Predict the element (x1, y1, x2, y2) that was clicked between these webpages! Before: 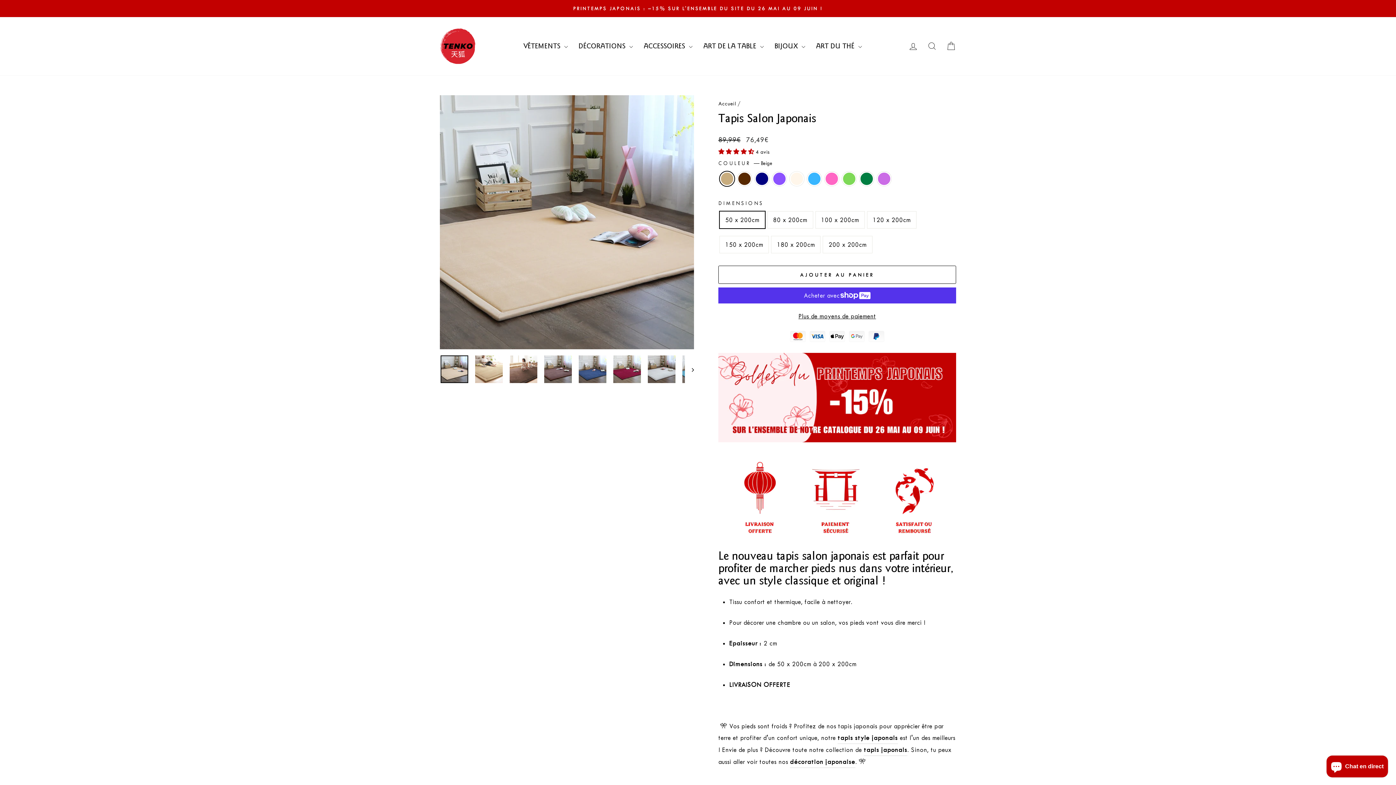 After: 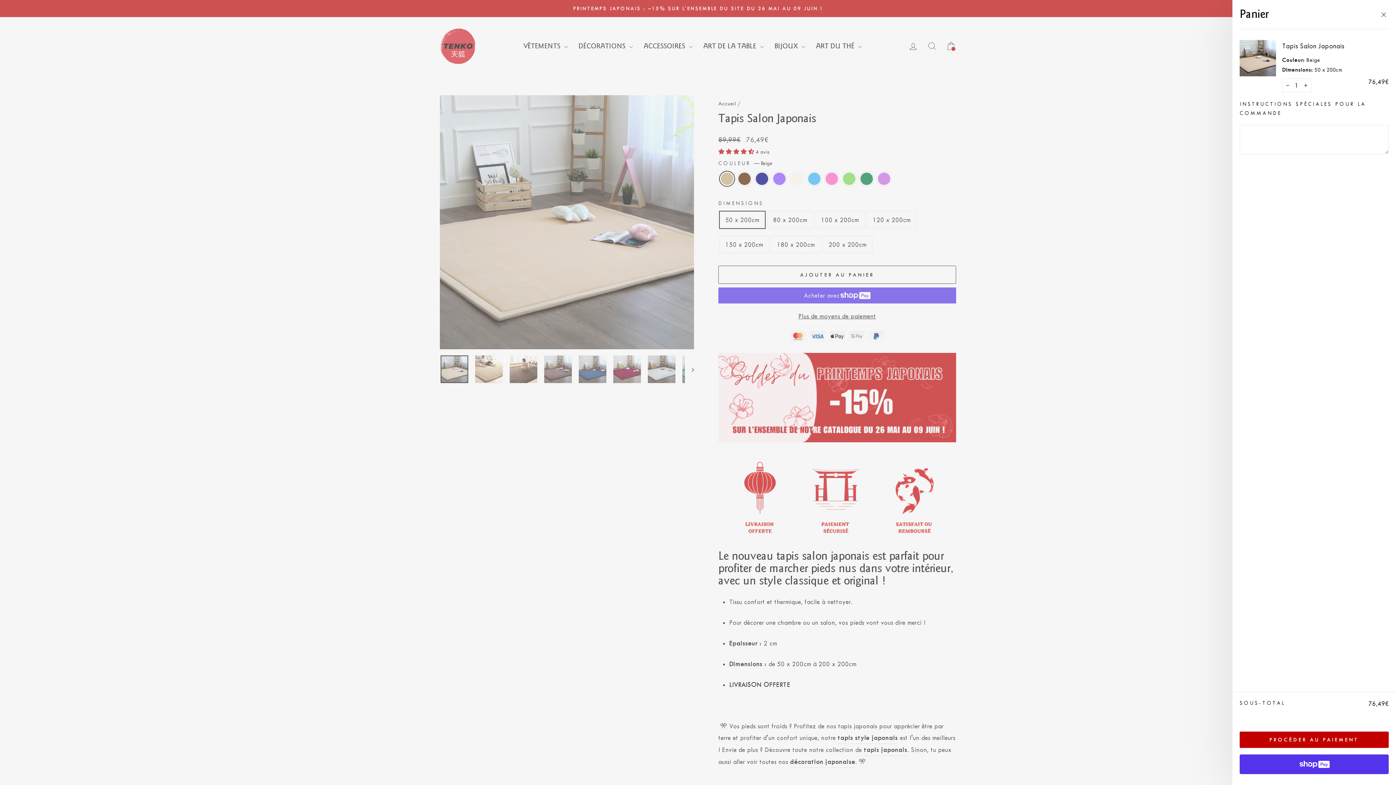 Action: label: AJOUTER AU PANIER bbox: (718, 265, 956, 284)